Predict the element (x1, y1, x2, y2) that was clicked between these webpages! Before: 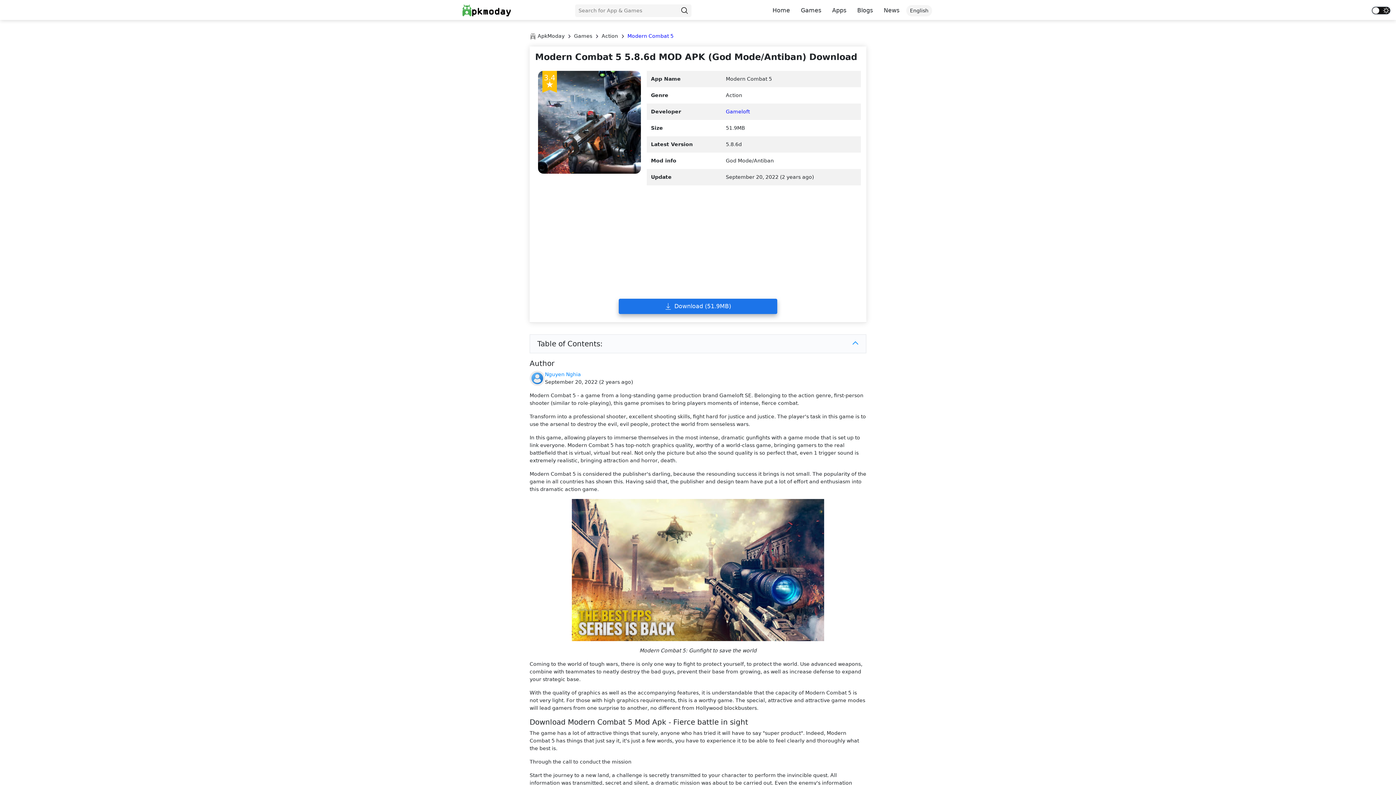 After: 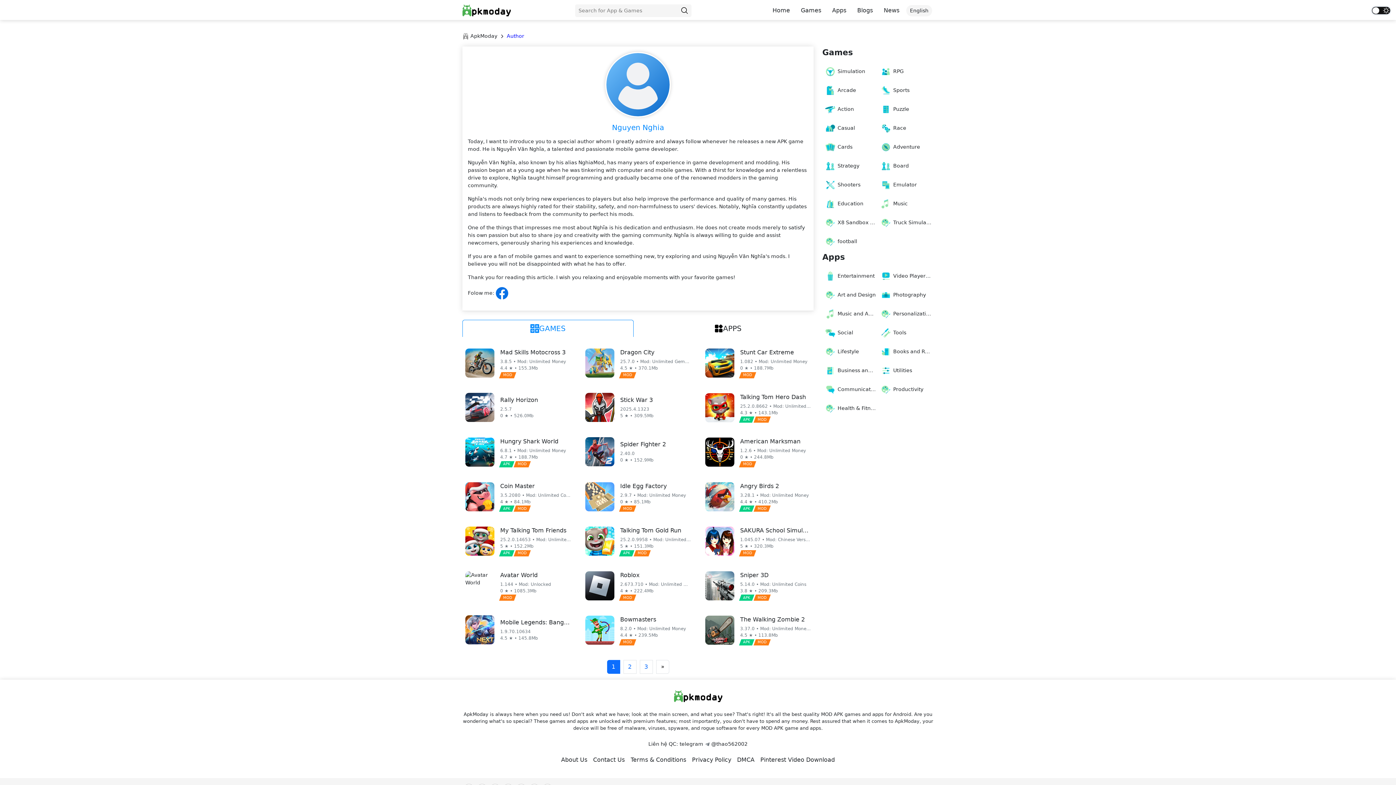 Action: label: Nguyen Nghia bbox: (545, 371, 581, 377)